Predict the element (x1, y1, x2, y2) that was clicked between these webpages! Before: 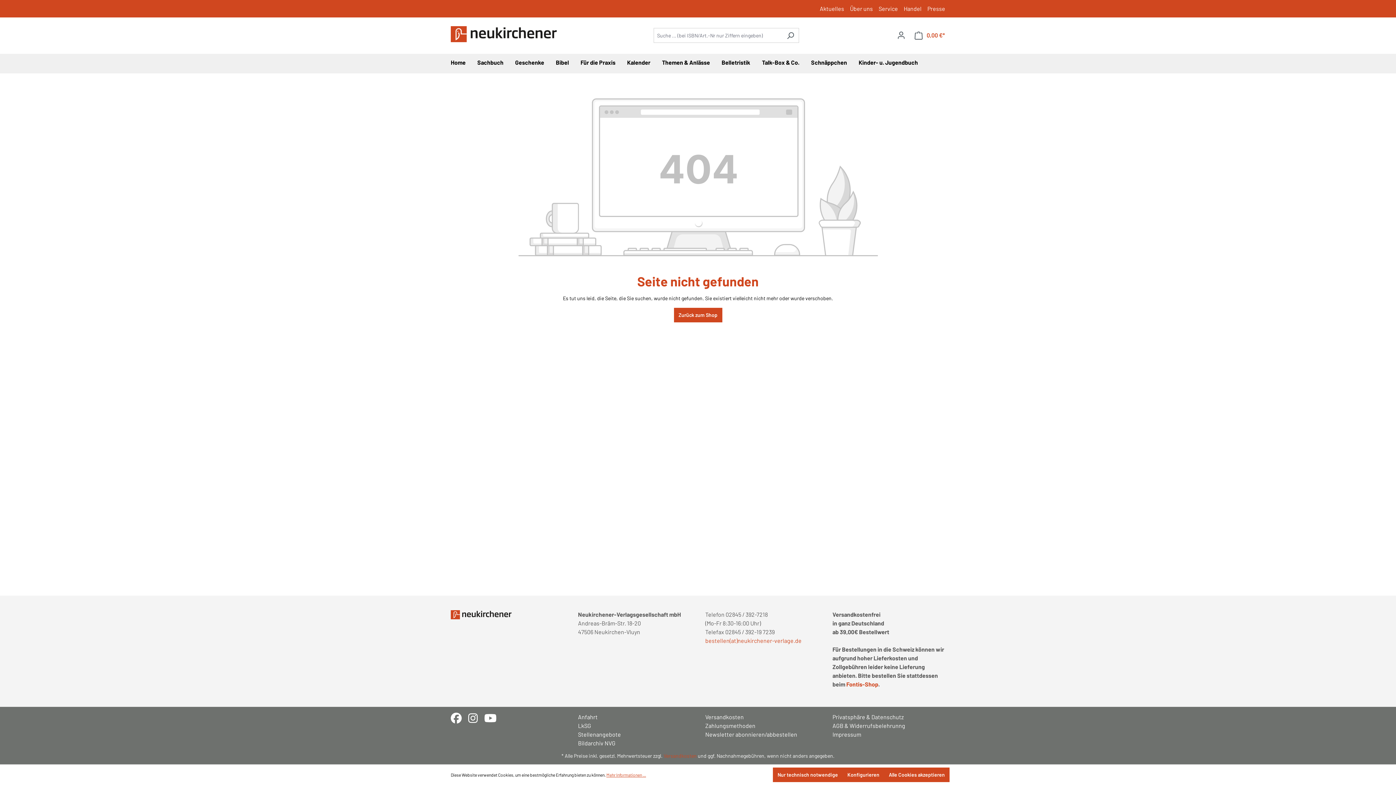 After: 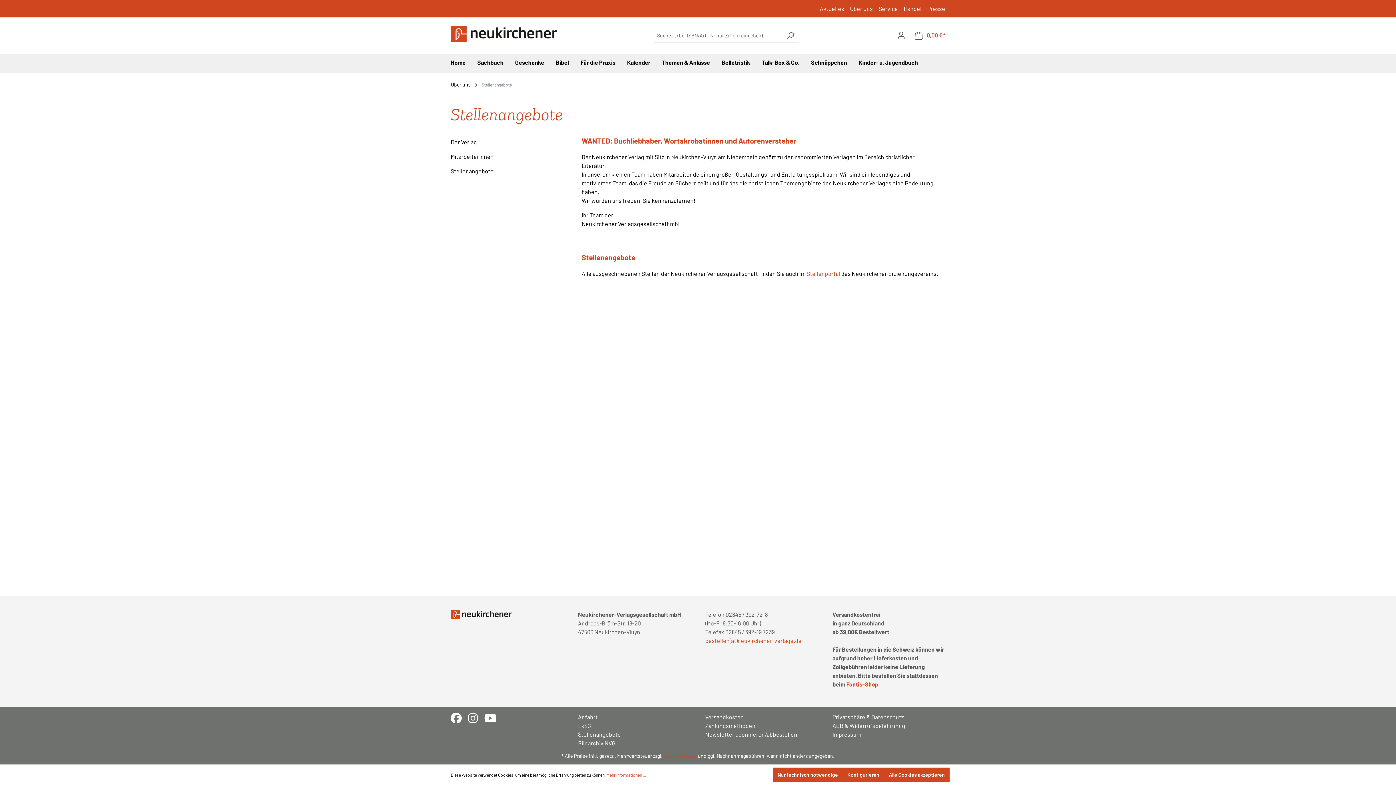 Action: label: Stellenangebote bbox: (578, 730, 690, 739)